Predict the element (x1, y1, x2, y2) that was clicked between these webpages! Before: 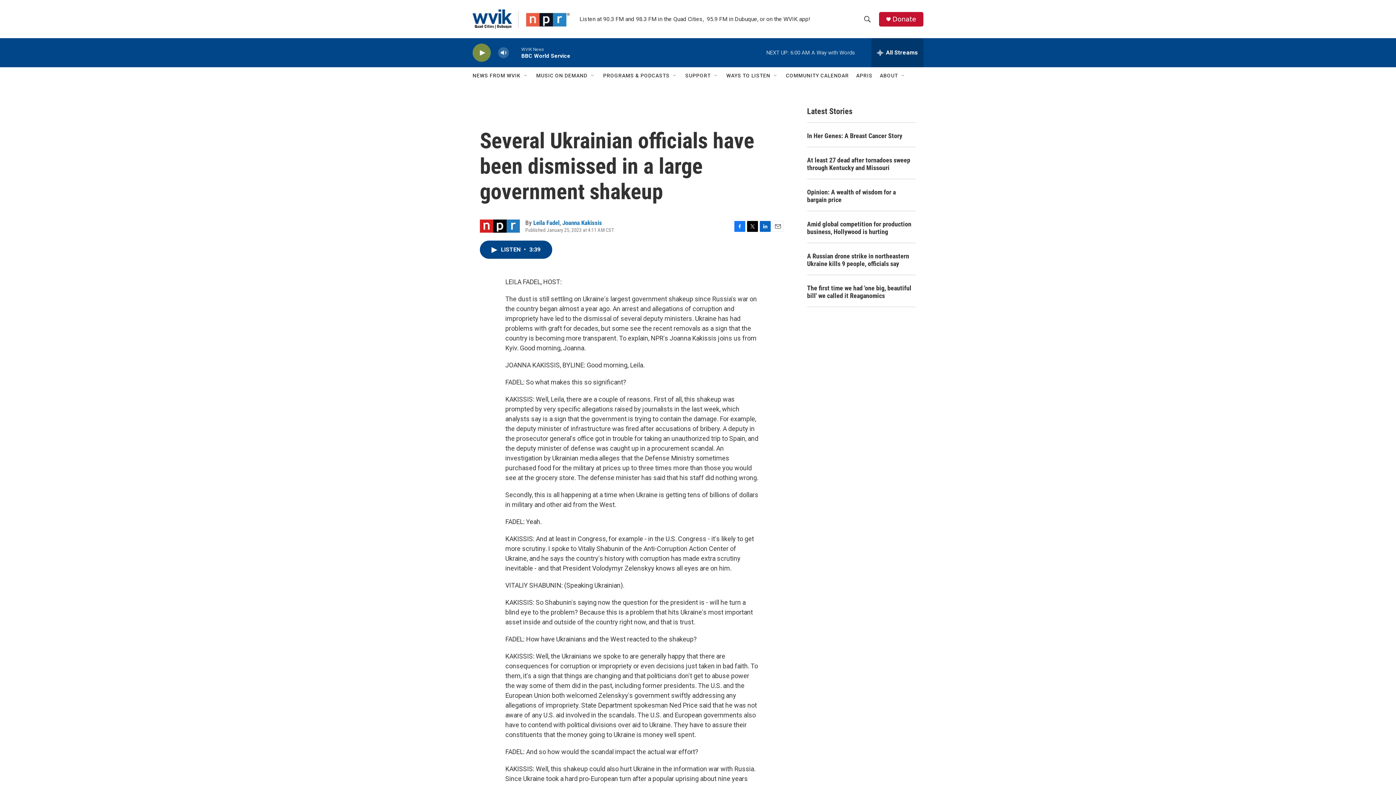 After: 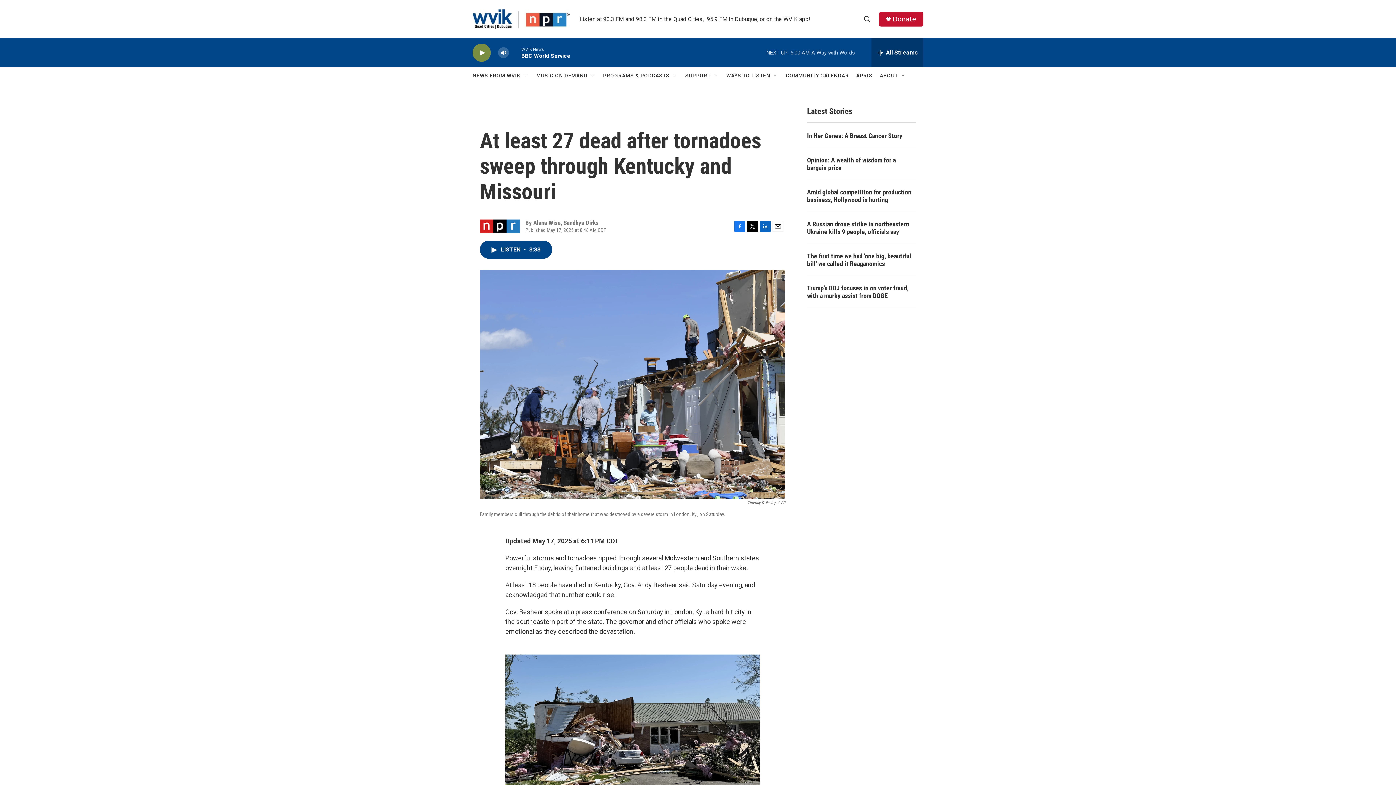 Action: label: At least 27 dead after tornadoes sweep through Kentucky and Missouri bbox: (807, 156, 916, 171)